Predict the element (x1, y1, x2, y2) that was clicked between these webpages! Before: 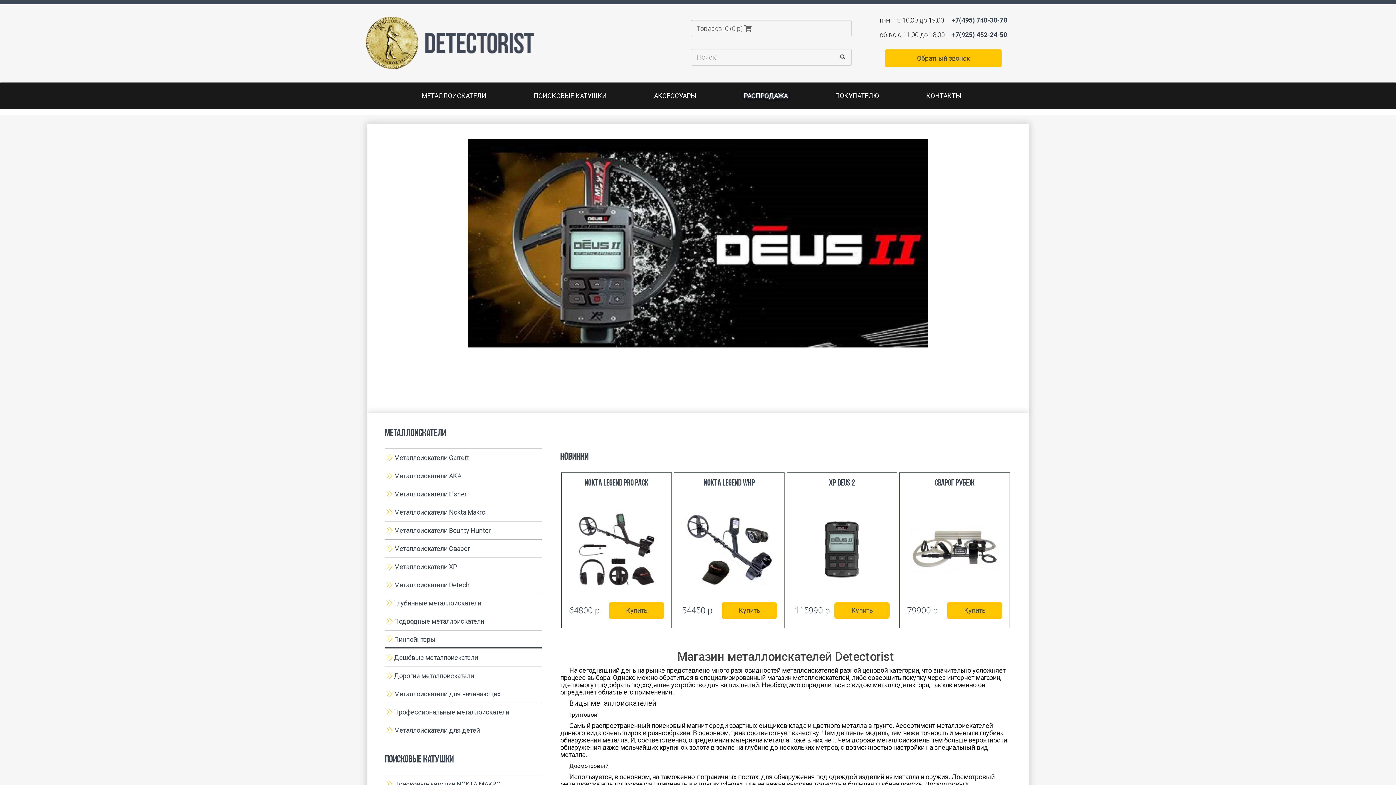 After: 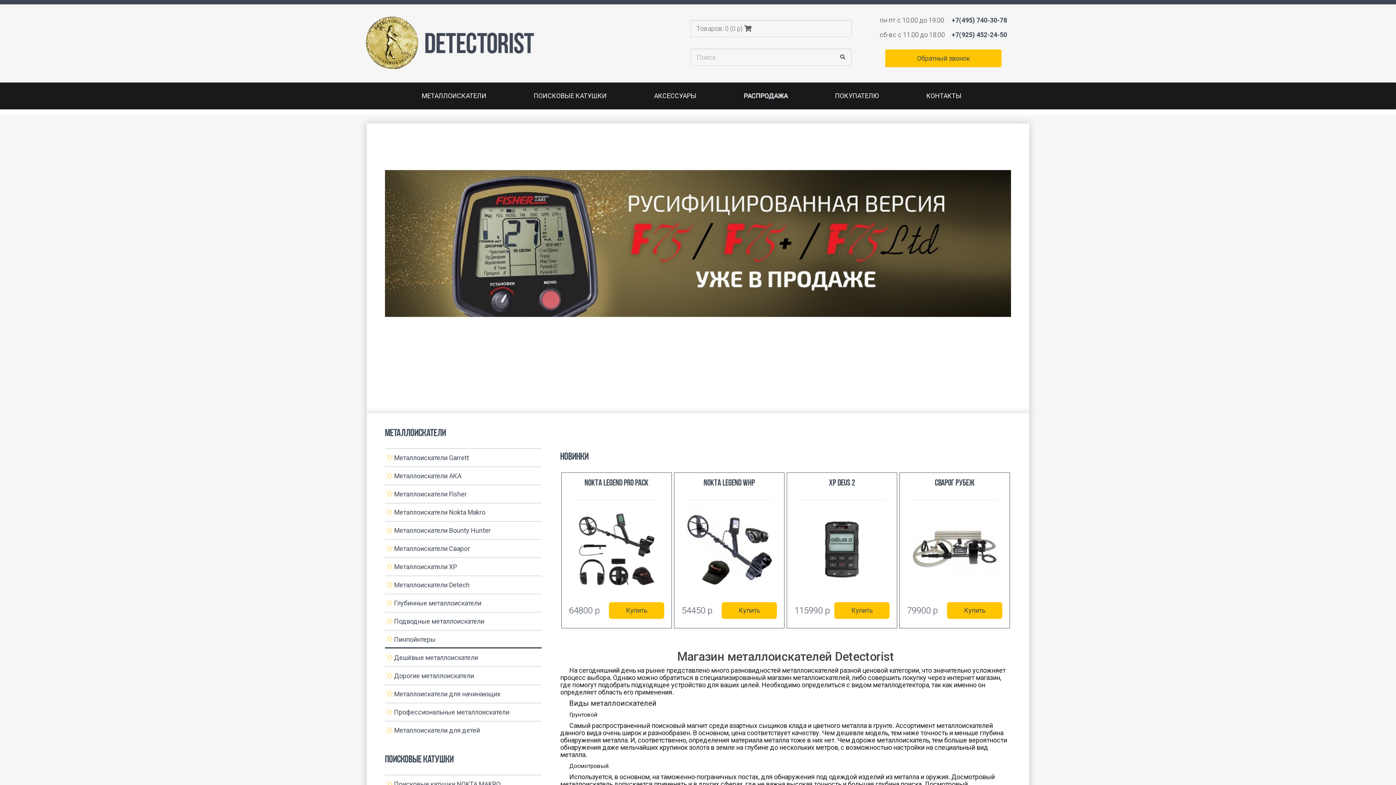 Action: label: Металлоискатели XP bbox: (385, 557, 541, 576)